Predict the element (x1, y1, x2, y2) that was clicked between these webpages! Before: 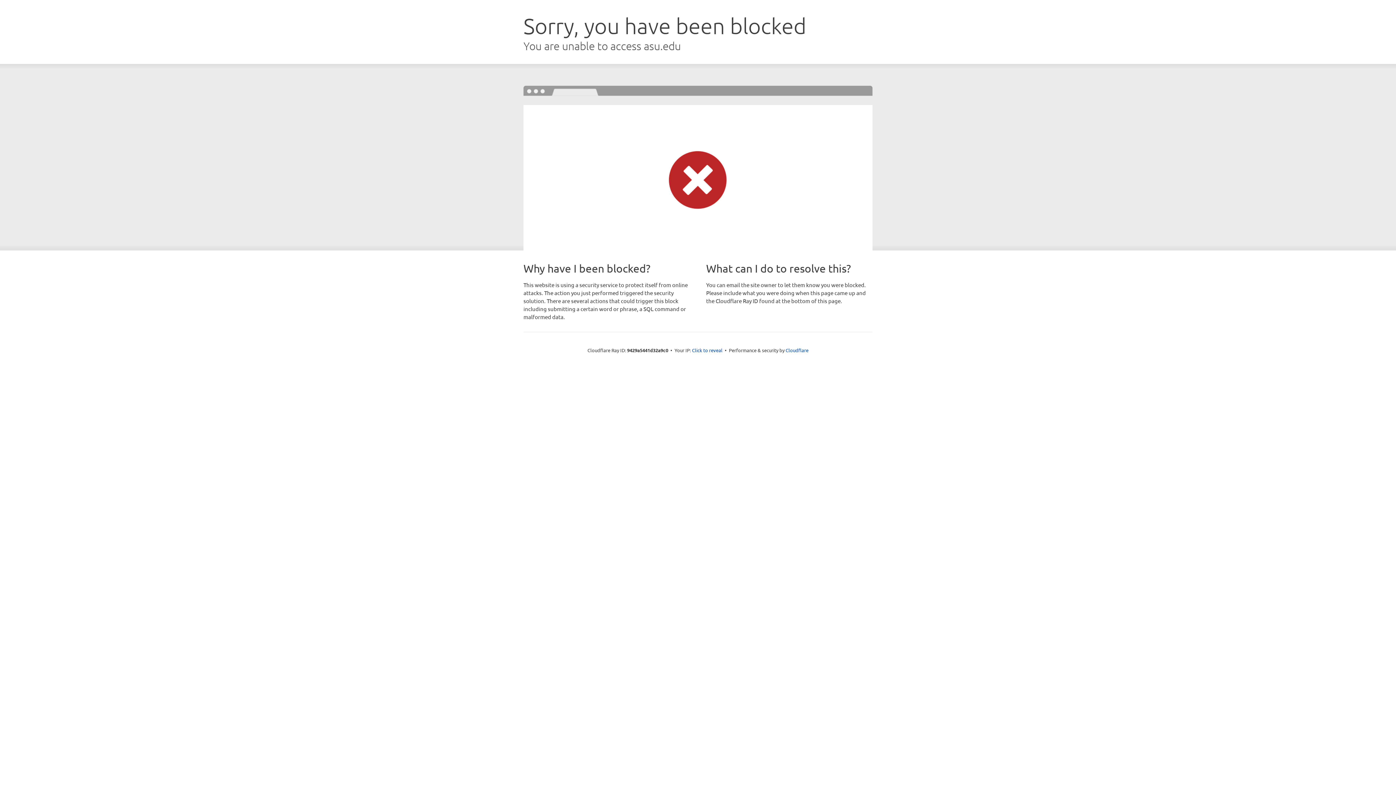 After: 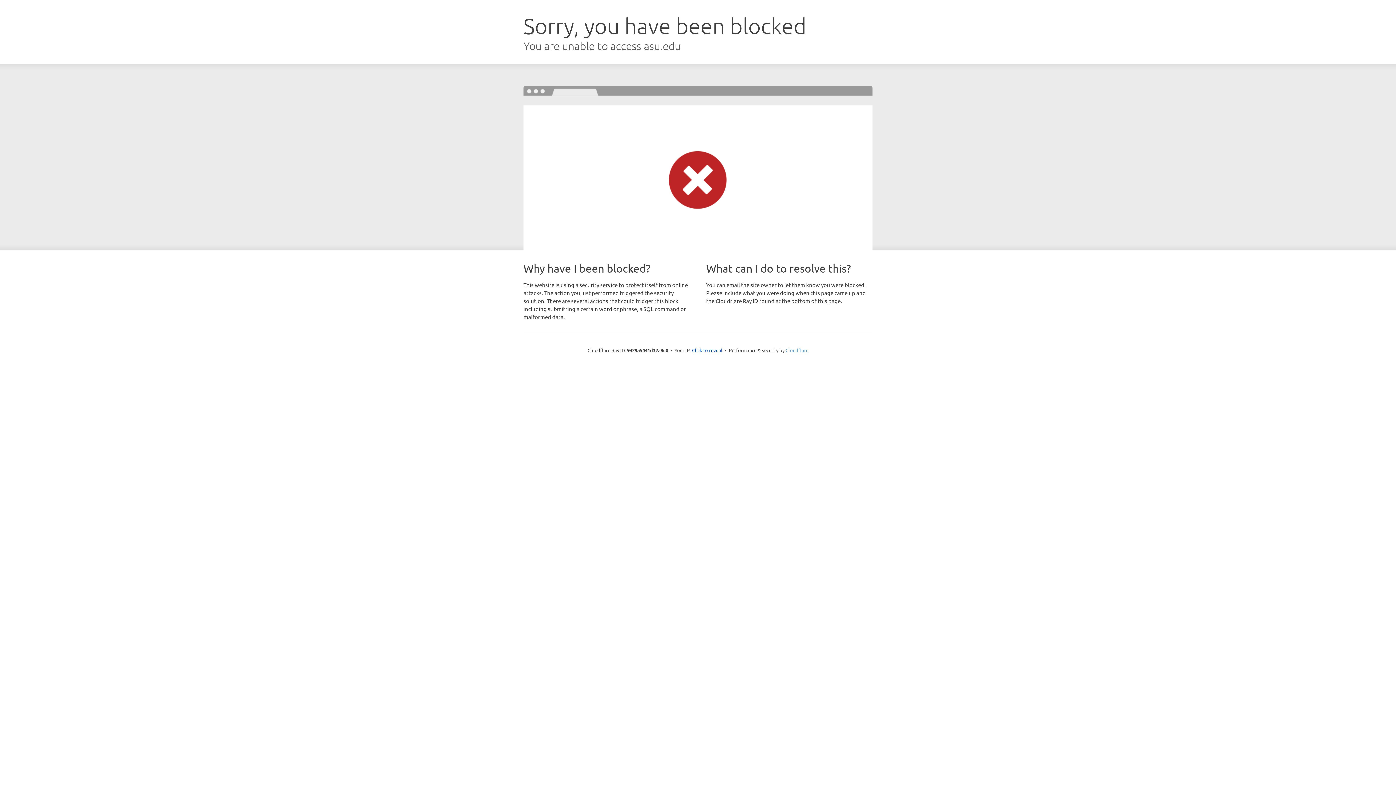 Action: bbox: (785, 347, 808, 353) label: Cloudflare